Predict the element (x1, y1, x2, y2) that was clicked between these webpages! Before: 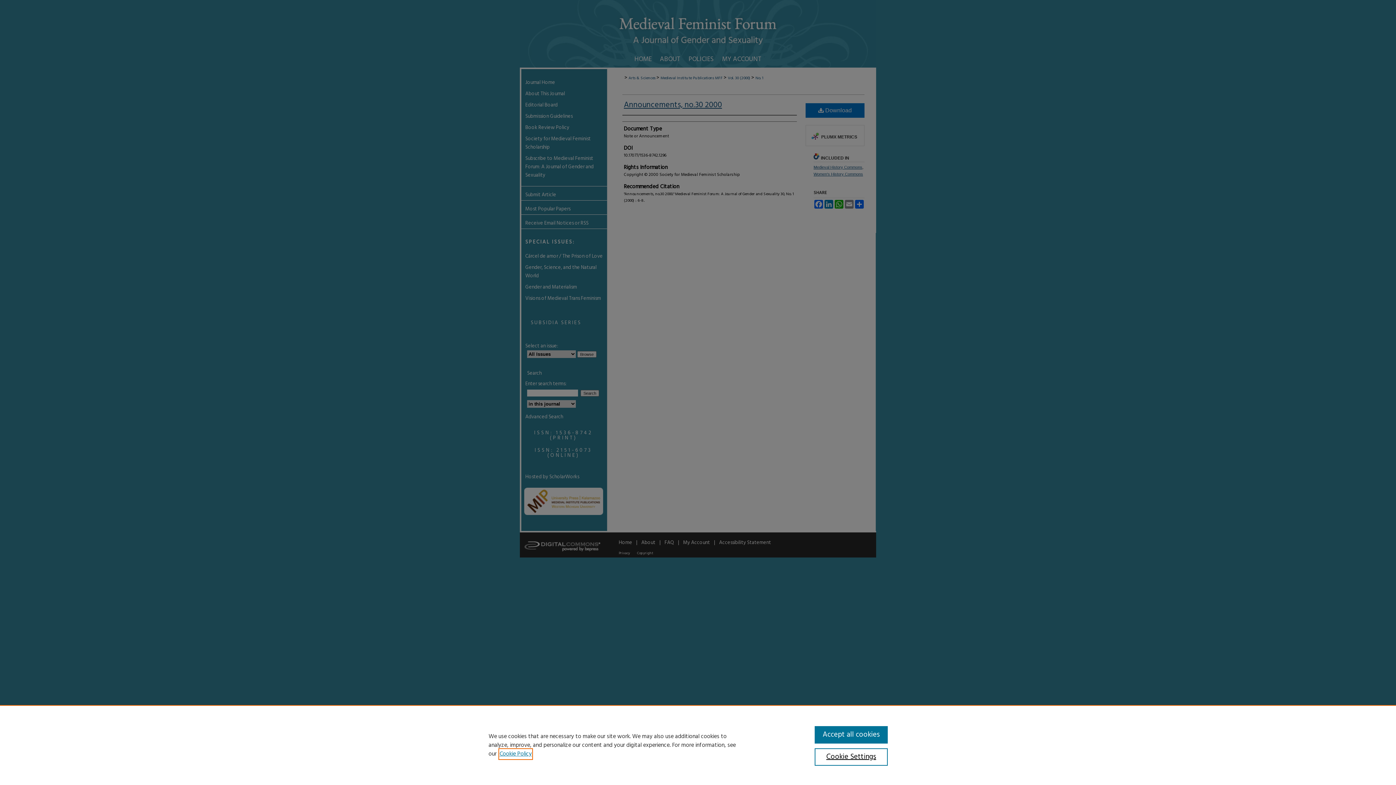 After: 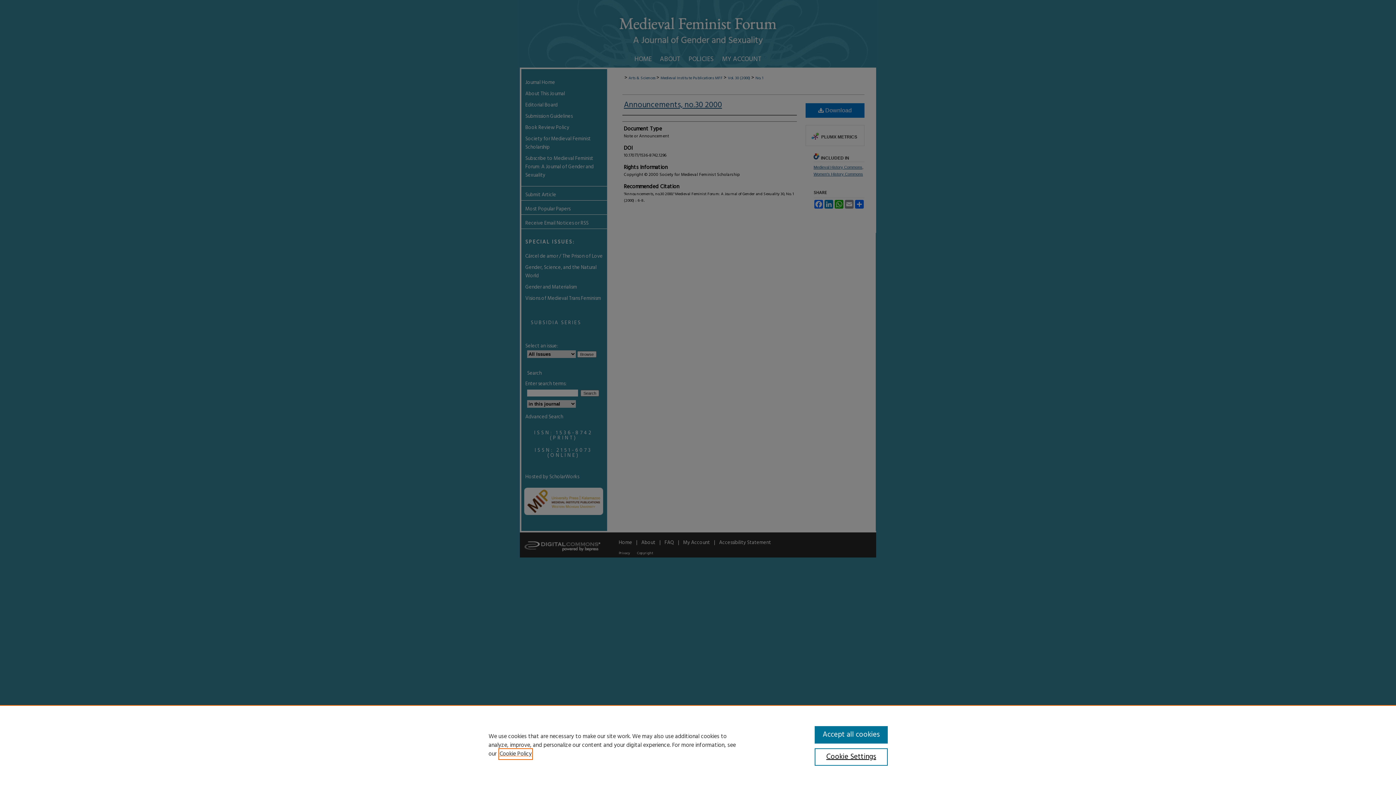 Action: bbox: (499, 749, 532, 759) label: , opens in a new tab